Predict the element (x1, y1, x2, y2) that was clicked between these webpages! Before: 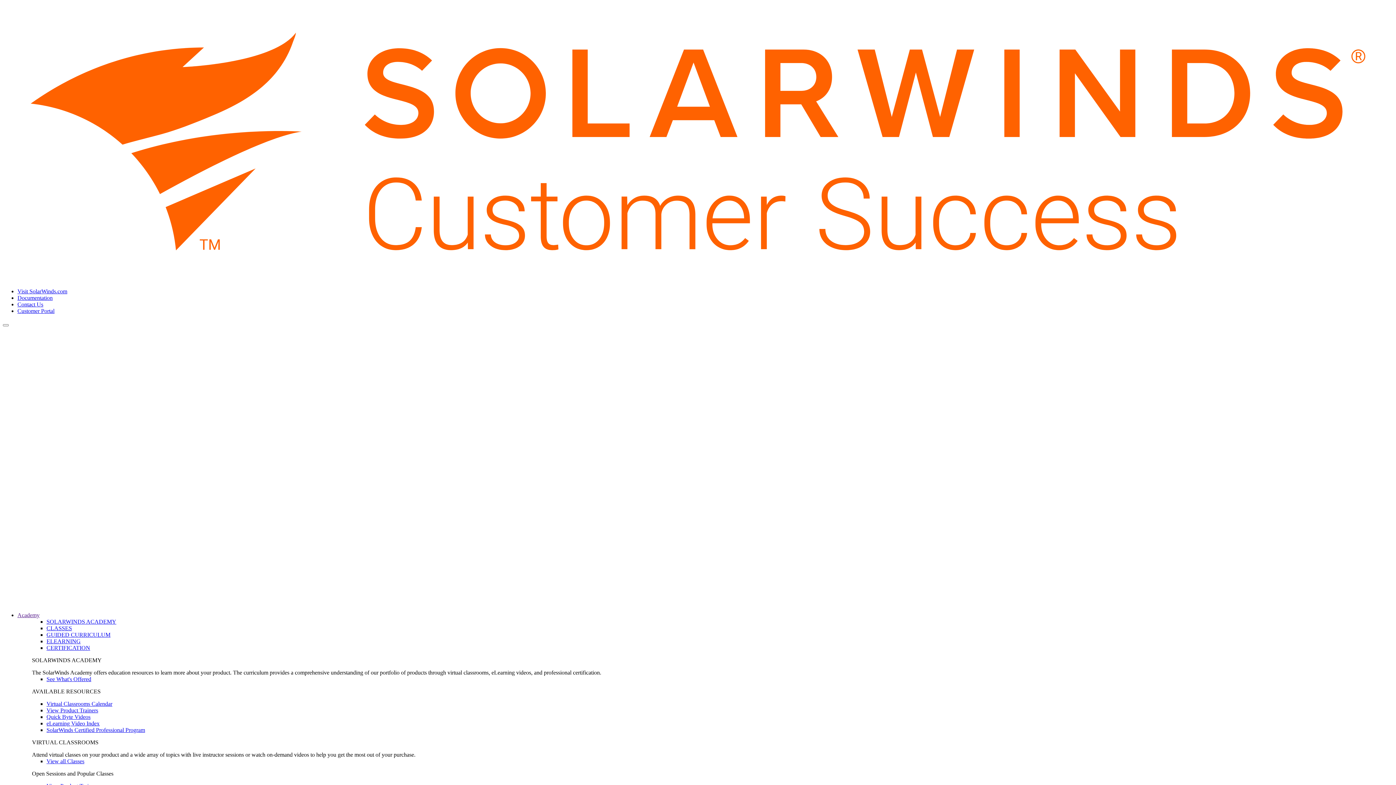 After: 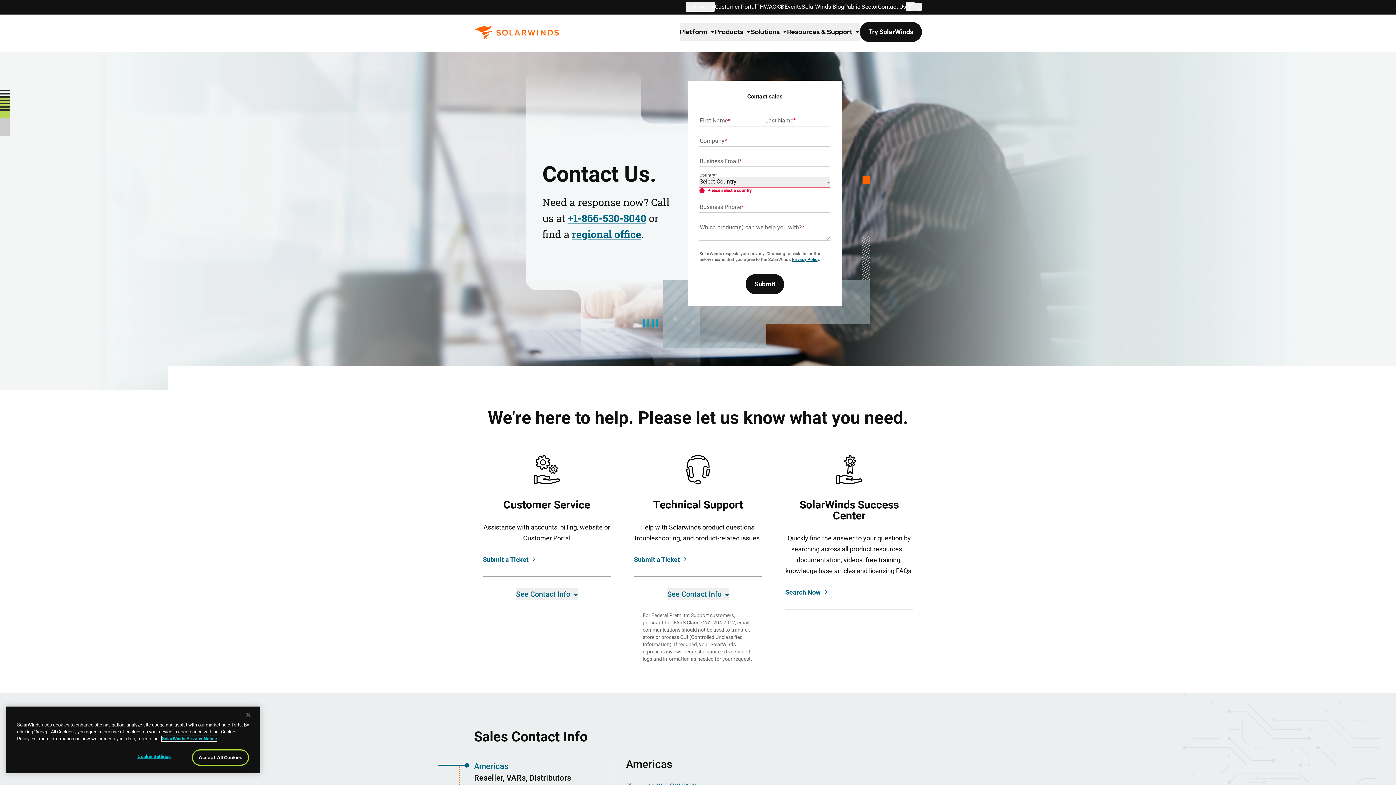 Action: bbox: (17, 301, 43, 307) label: Contact Us